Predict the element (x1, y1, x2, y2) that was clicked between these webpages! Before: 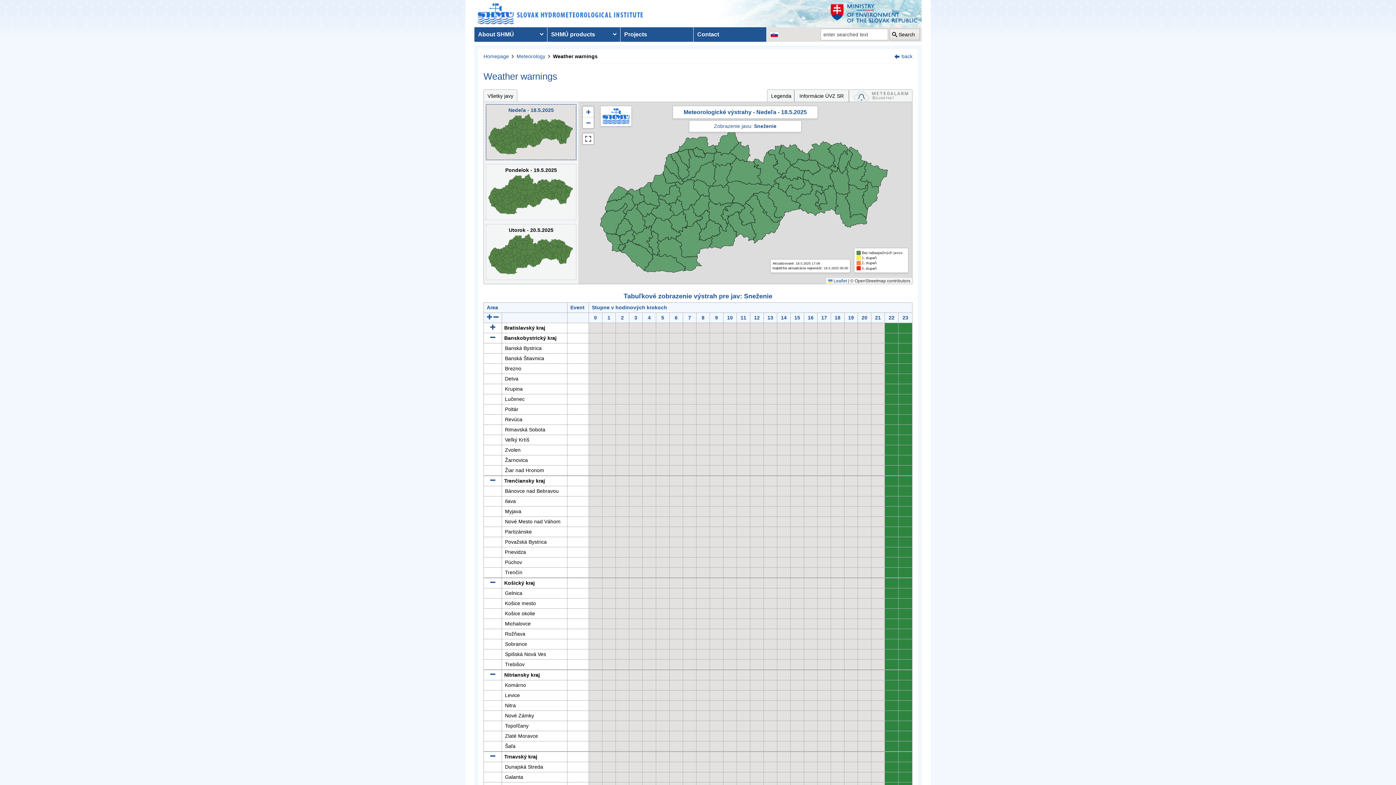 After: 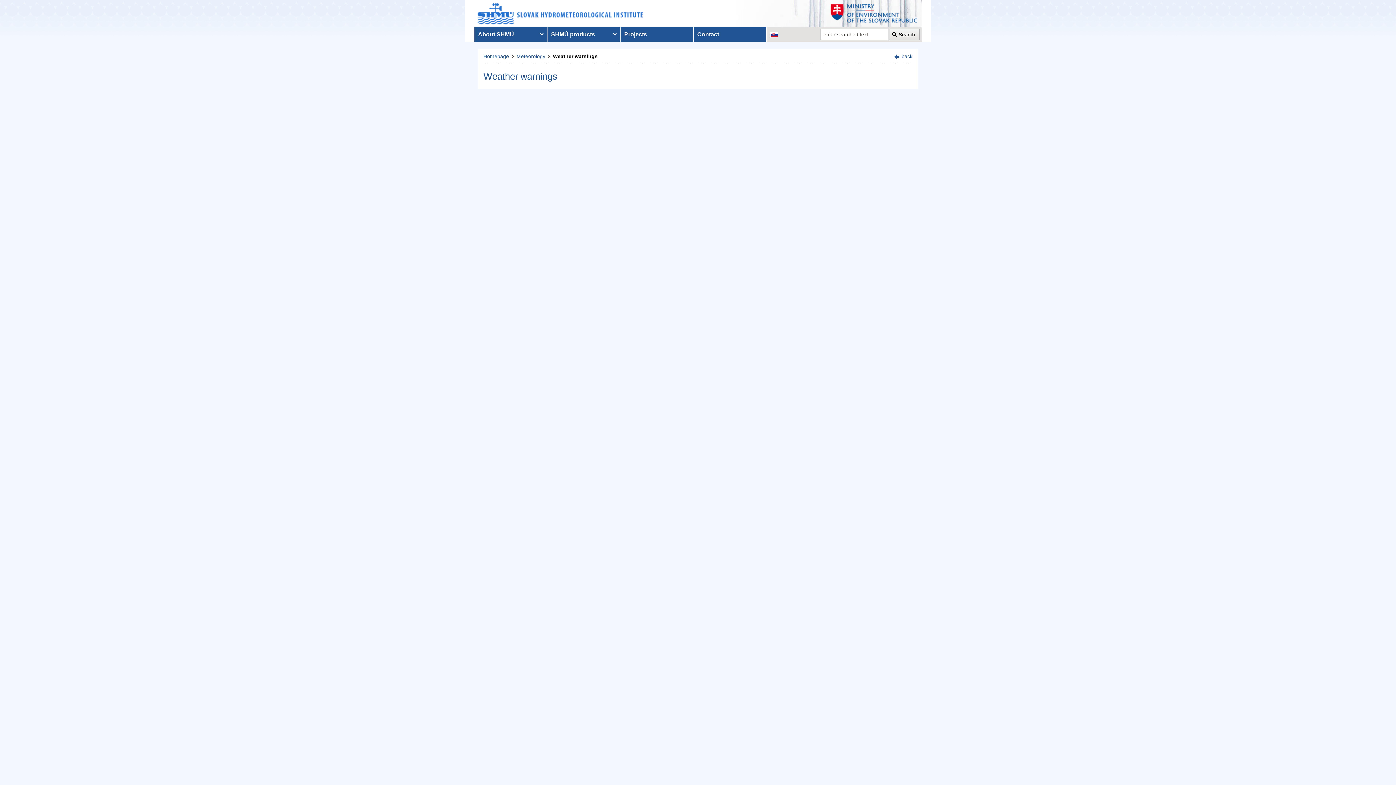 Action: bbox: (490, 580, 495, 586)